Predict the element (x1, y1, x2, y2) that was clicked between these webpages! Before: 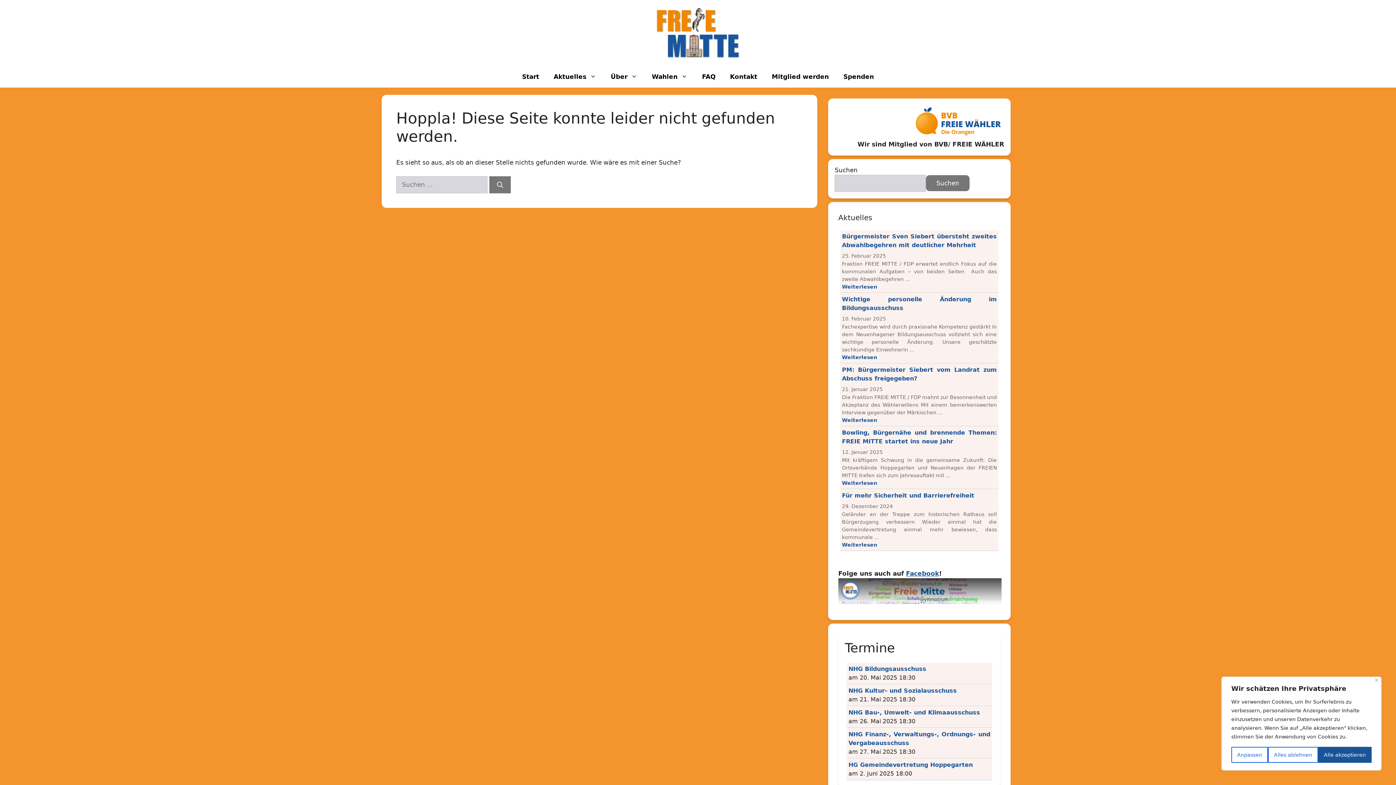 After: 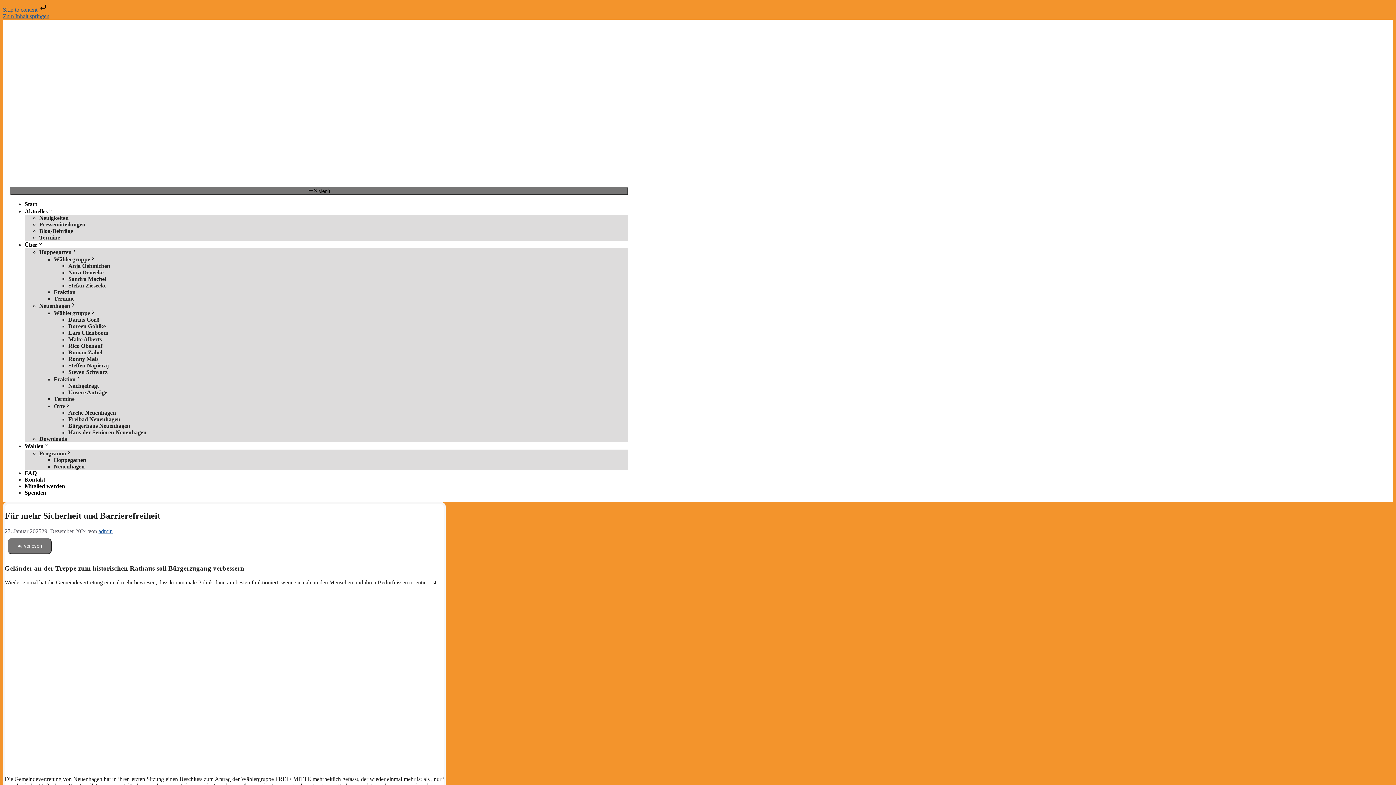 Action: bbox: (842, 541, 997, 548) label: Mehr Informationen über Für mehr Sicherheit und Barrierefreiheit